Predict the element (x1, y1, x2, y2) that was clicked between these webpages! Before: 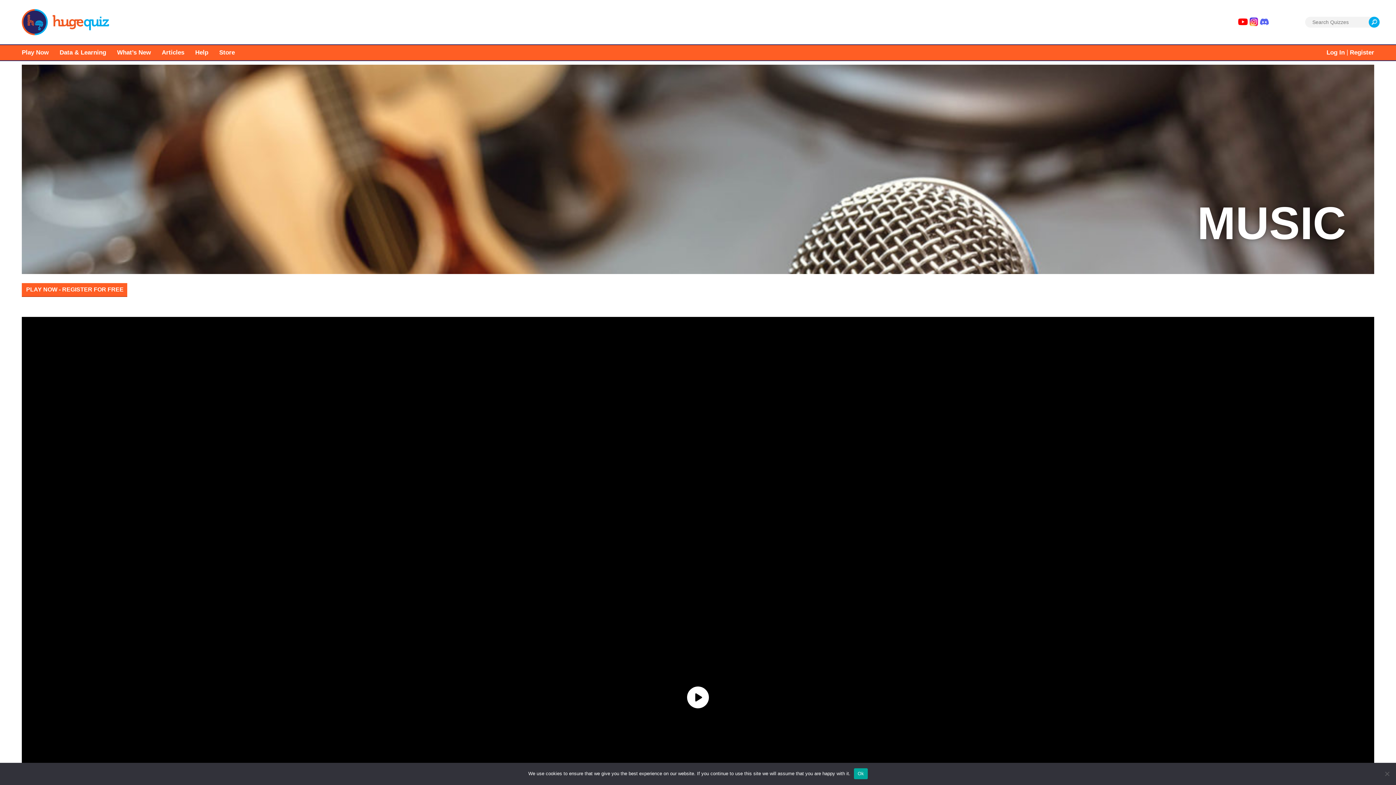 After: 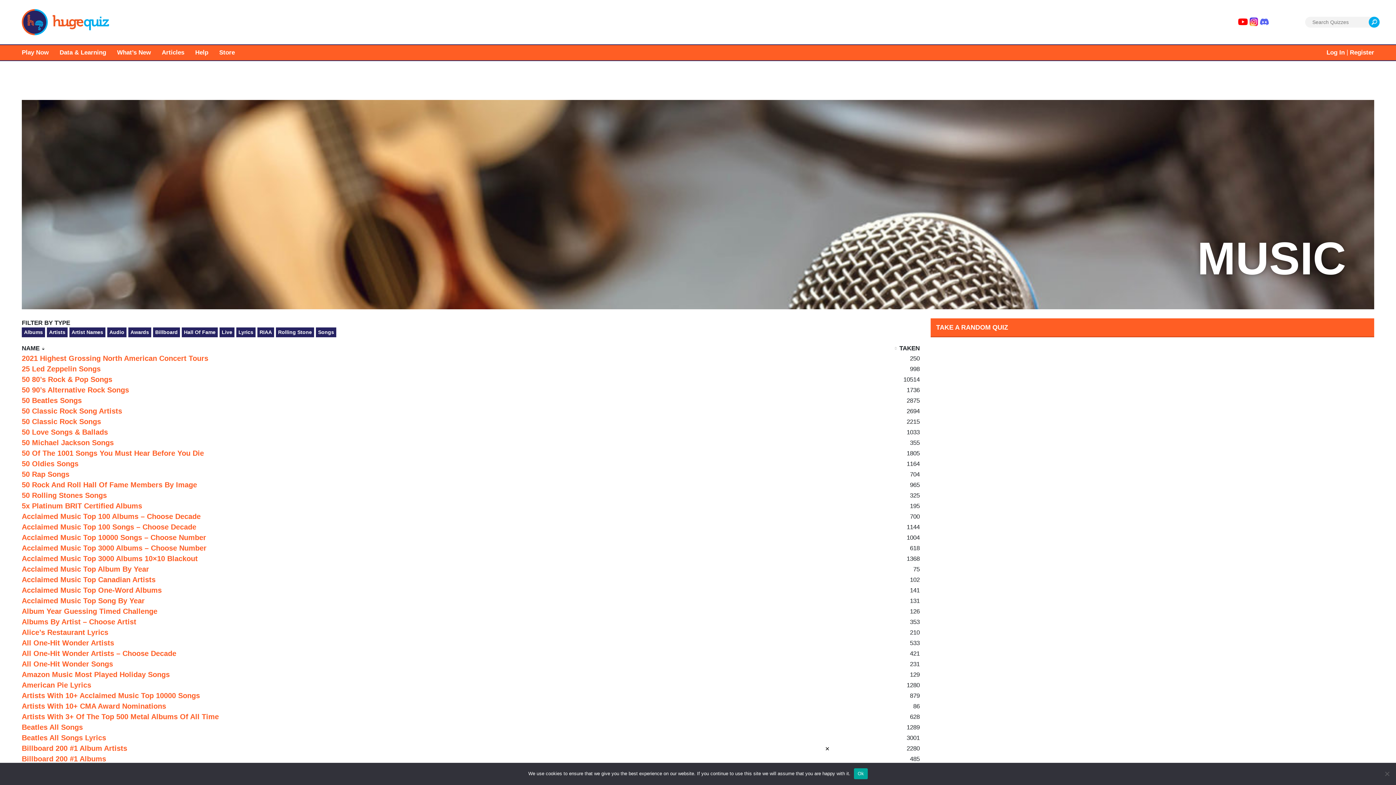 Action: label: MUSIC bbox: (21, 64, 1374, 274)